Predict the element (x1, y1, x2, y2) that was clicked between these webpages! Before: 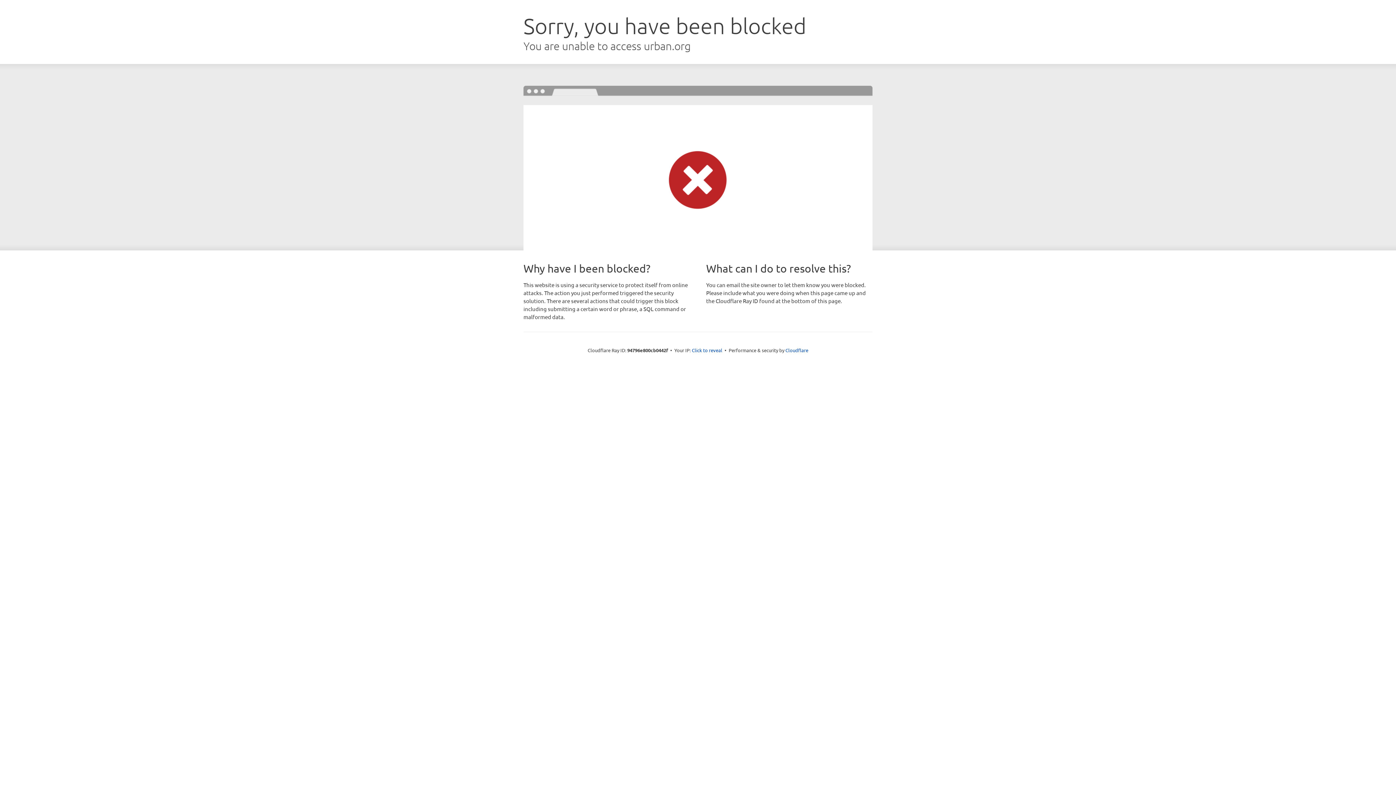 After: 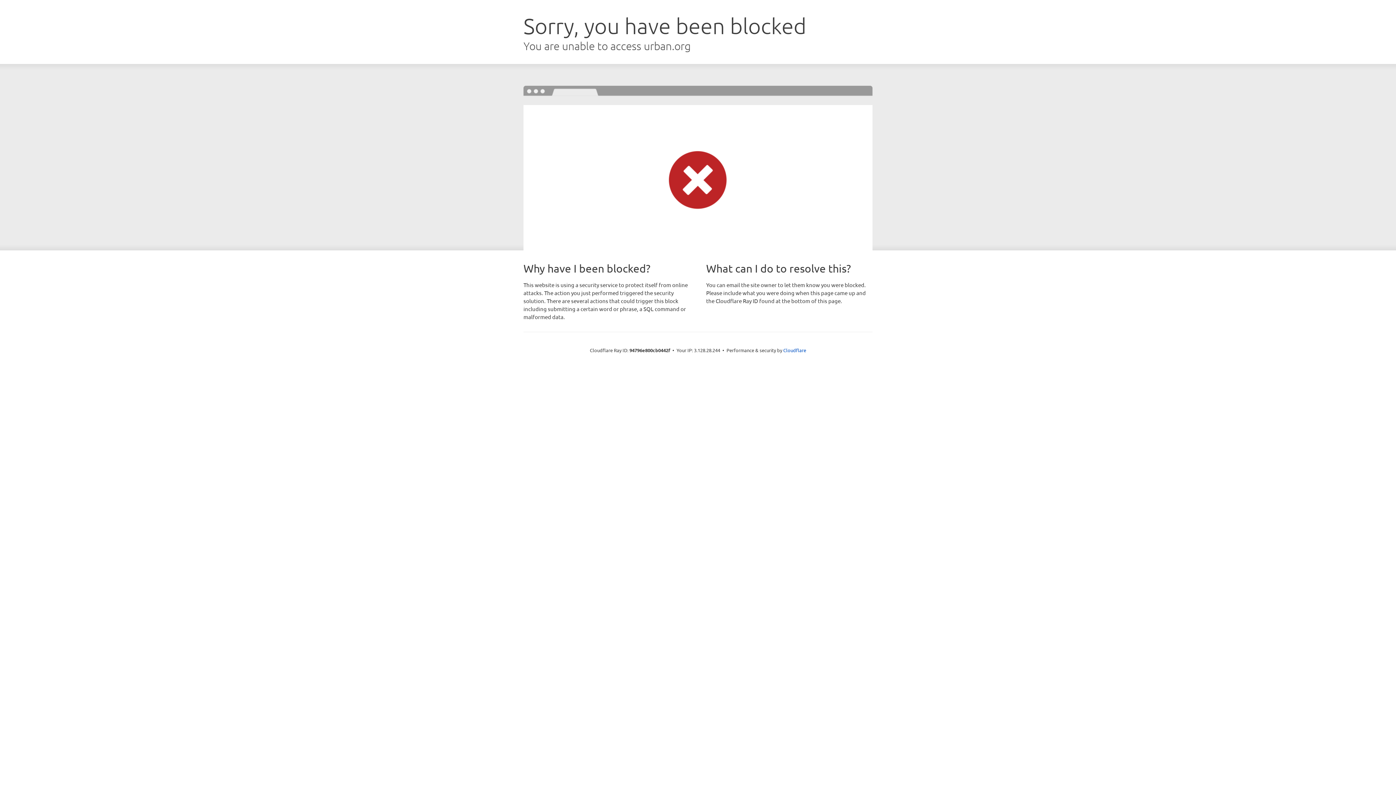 Action: label: Click to reveal bbox: (692, 346, 722, 353)